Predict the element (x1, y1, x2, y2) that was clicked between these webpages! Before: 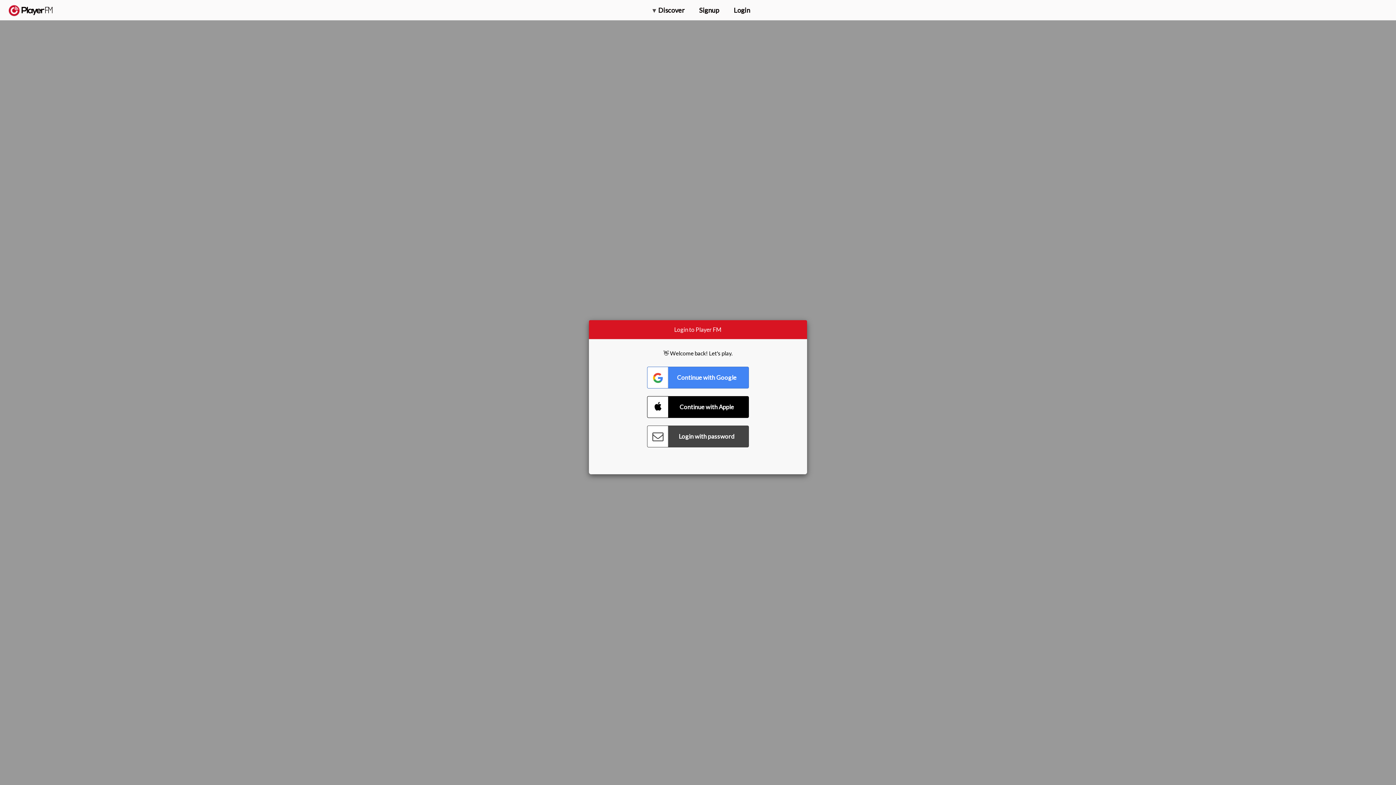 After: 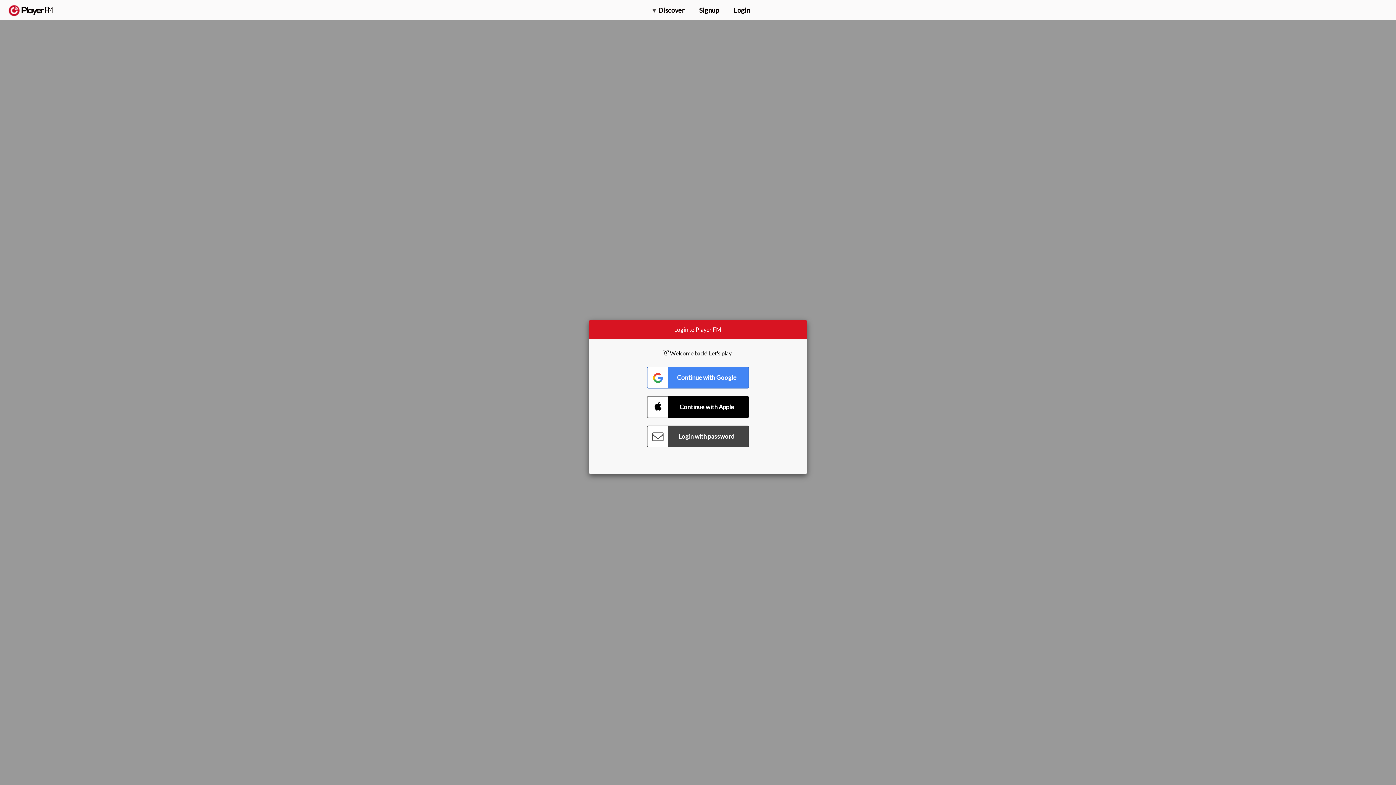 Action: bbox: (1357, 5, 1365, 12) label: Search